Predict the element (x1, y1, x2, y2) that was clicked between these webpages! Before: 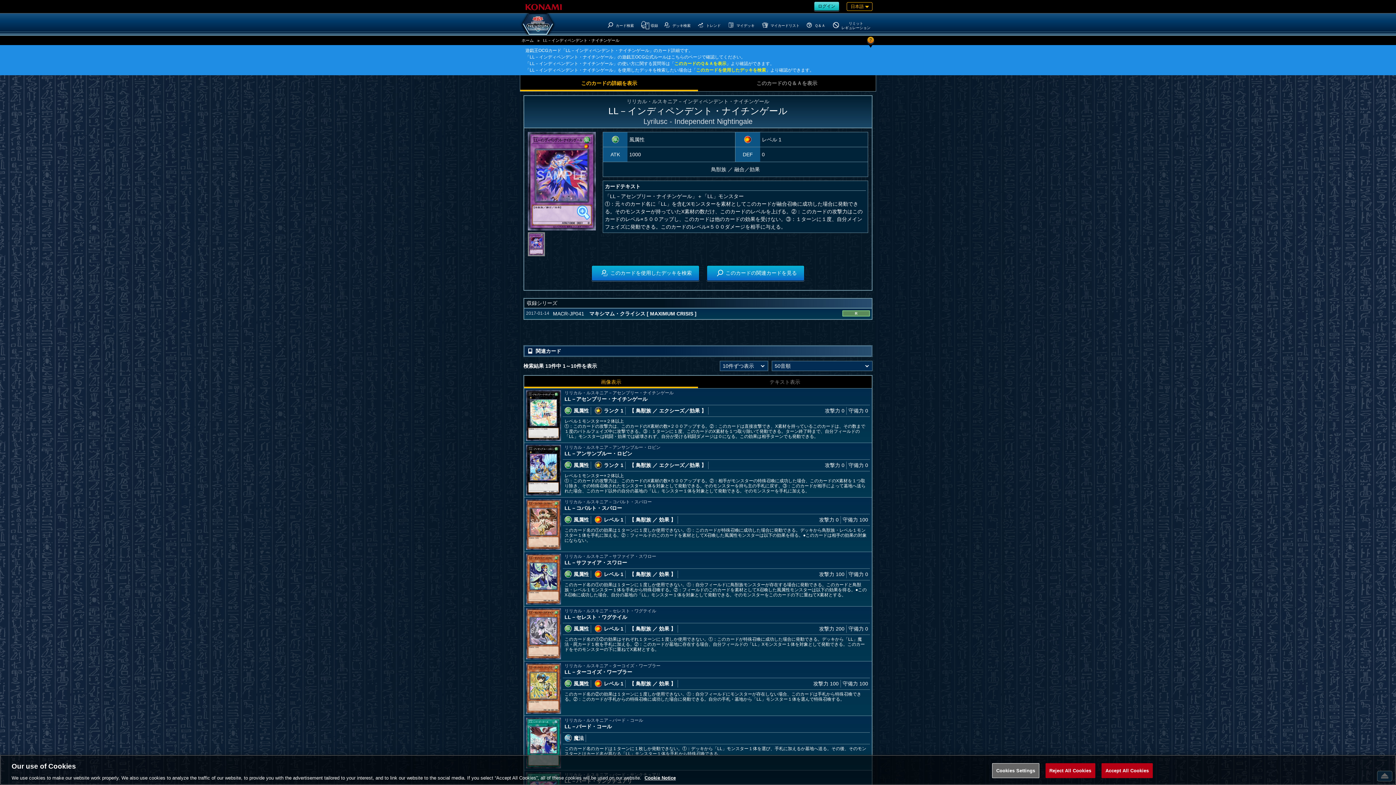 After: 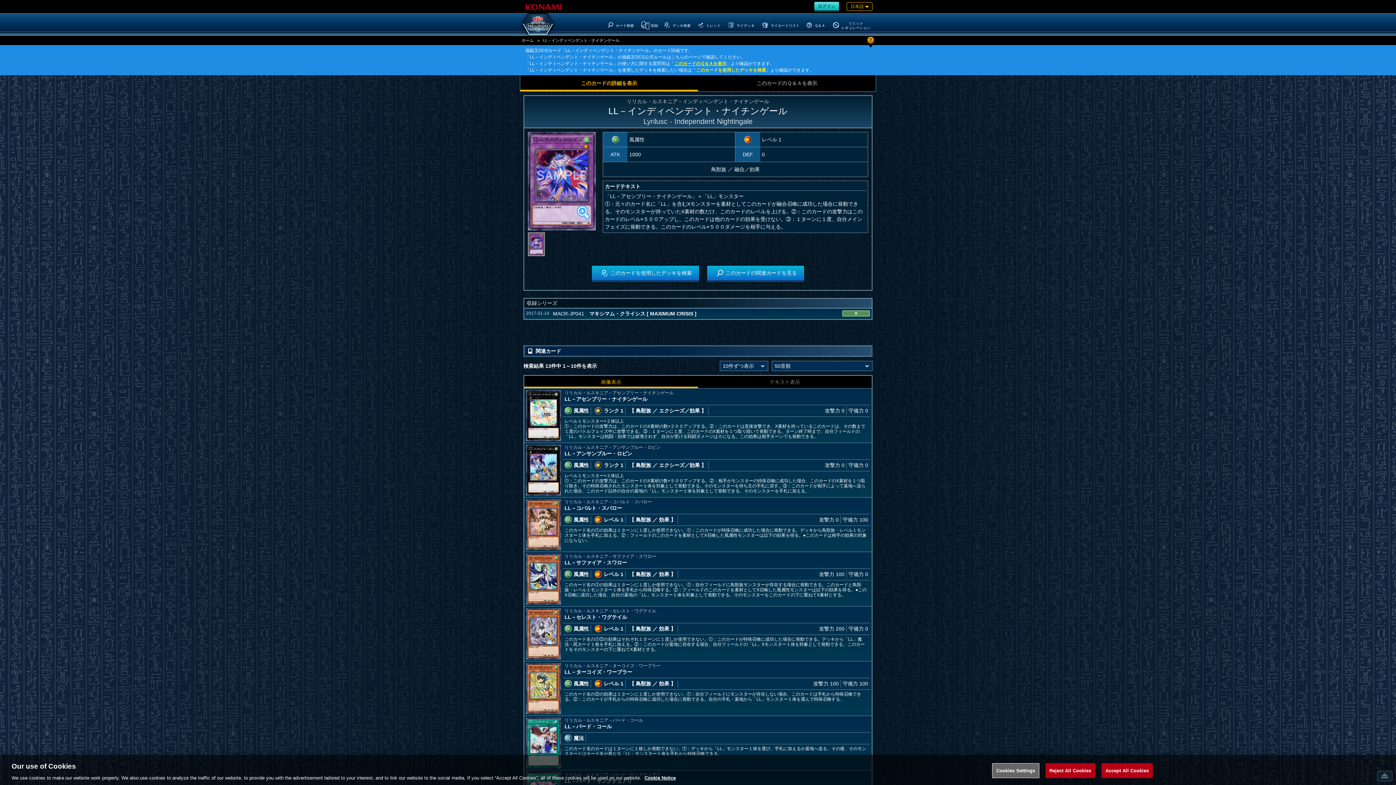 Action: bbox: (674, 61, 726, 66) label: このカードのＱ＆Ａを表示